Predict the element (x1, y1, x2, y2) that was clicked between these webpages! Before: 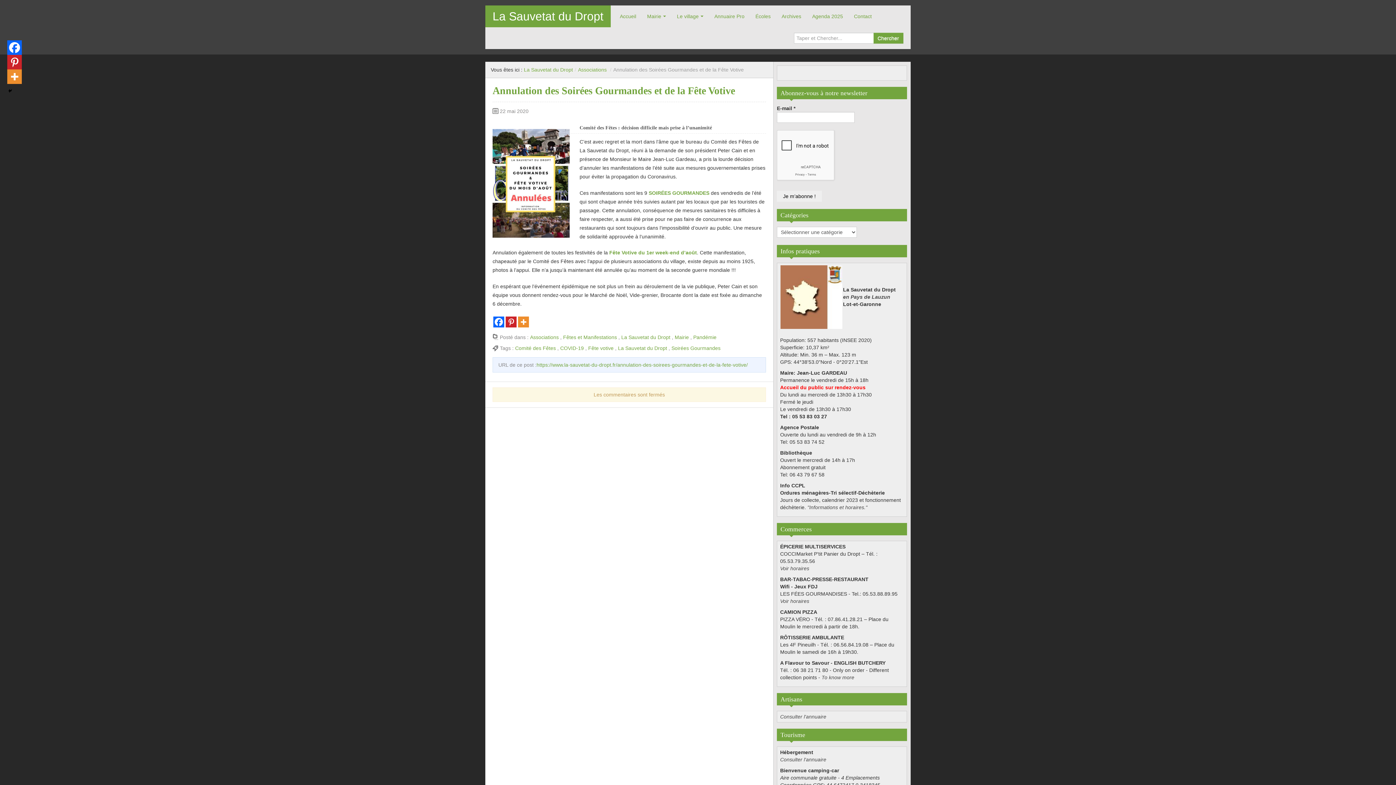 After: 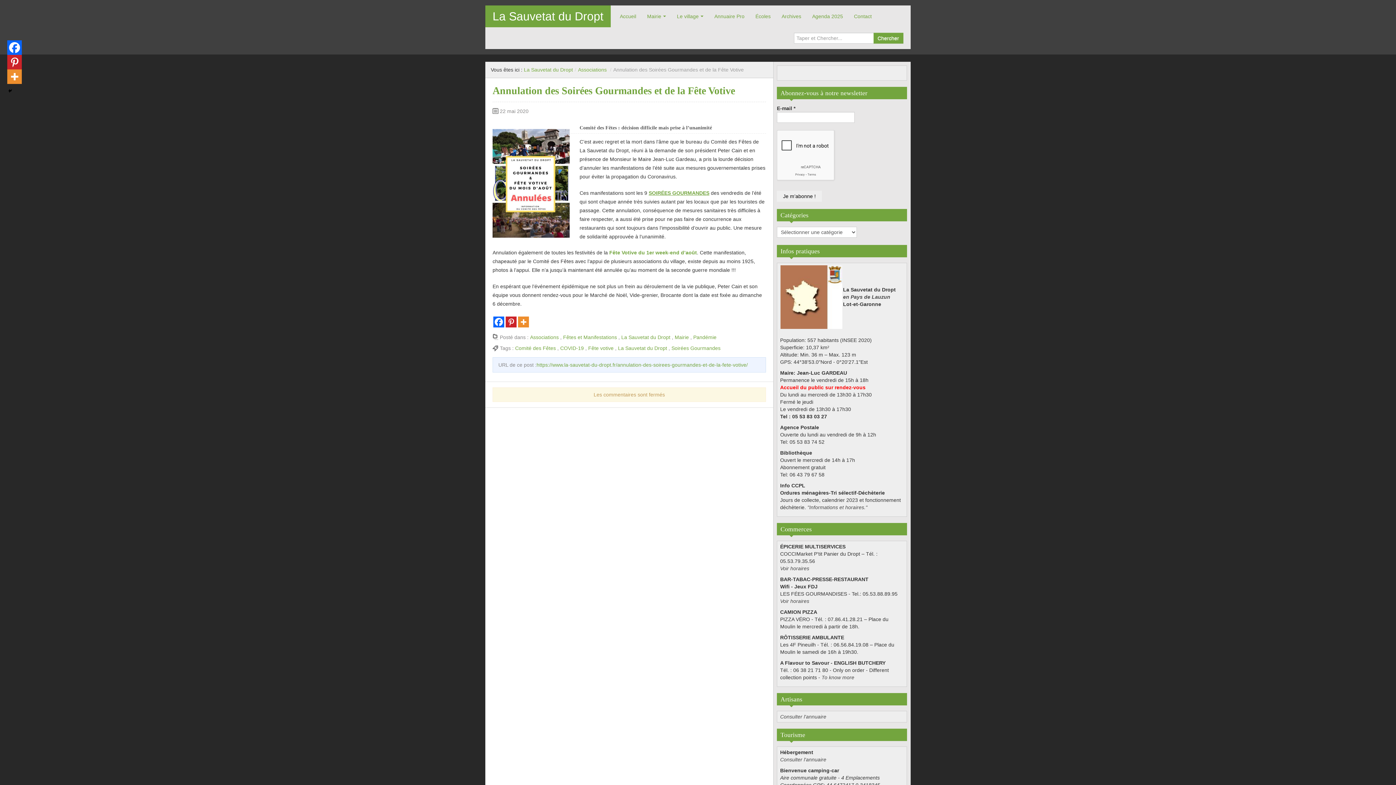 Action: label: SOIRÉES GOURMANDES bbox: (648, 190, 709, 195)